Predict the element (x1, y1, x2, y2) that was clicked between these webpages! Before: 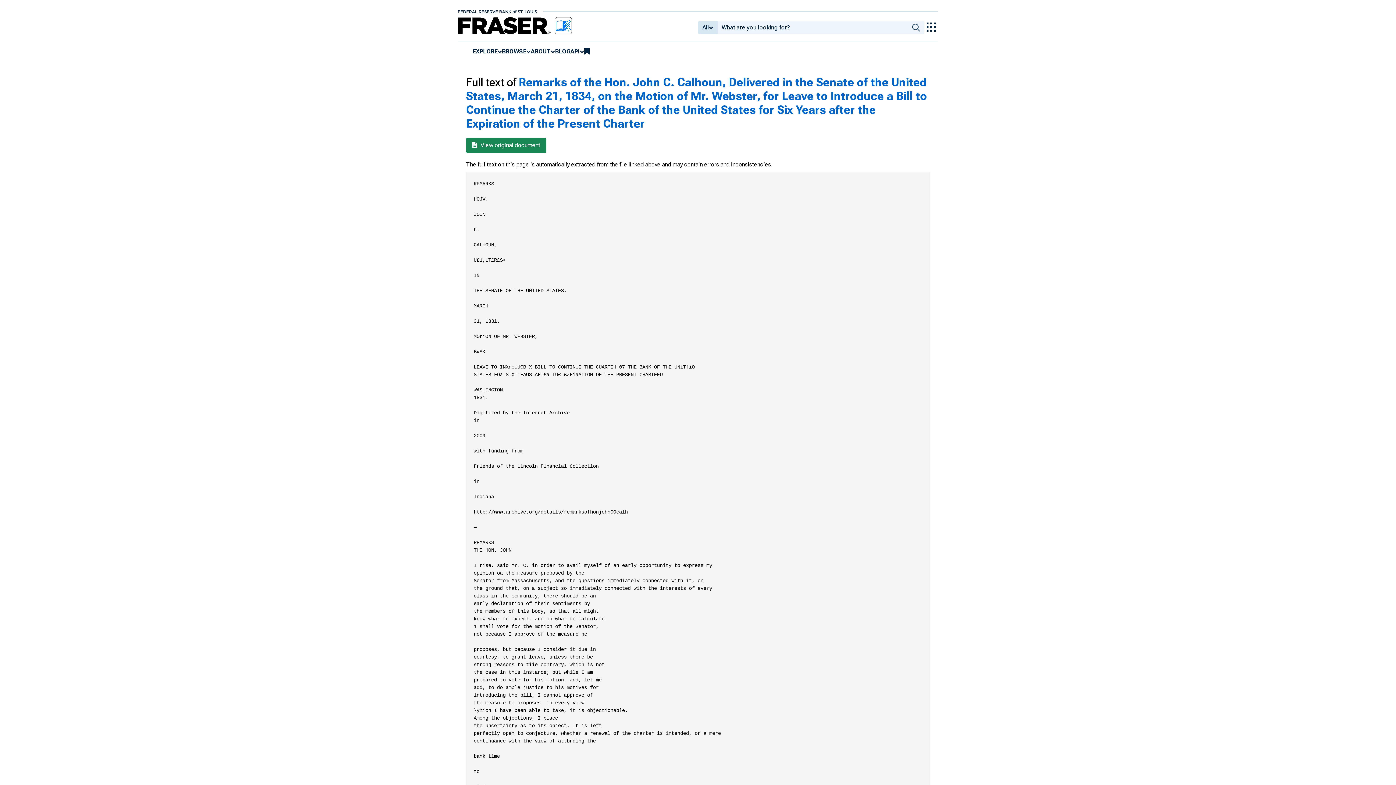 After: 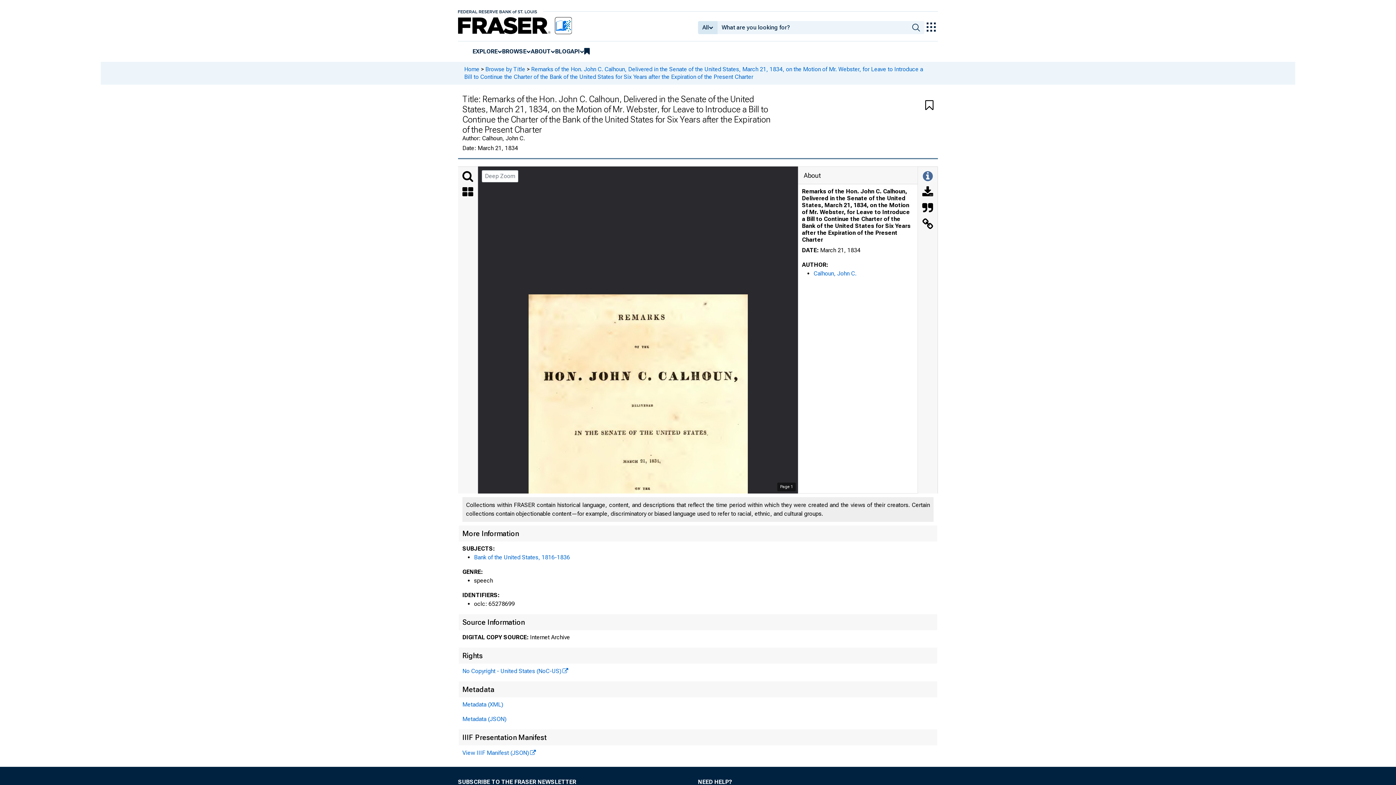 Action: label: Remarks of the Hon. John C. Calhoun, Delivered in the Senate of the United States, March 21, 1834, on the Motion of Mr. Webster, for Leave to Introduce a Bill to Continue the Charter of the Bank of the United States for Six Years after the Expiration of the Present Charter bbox: (466, 75, 927, 130)